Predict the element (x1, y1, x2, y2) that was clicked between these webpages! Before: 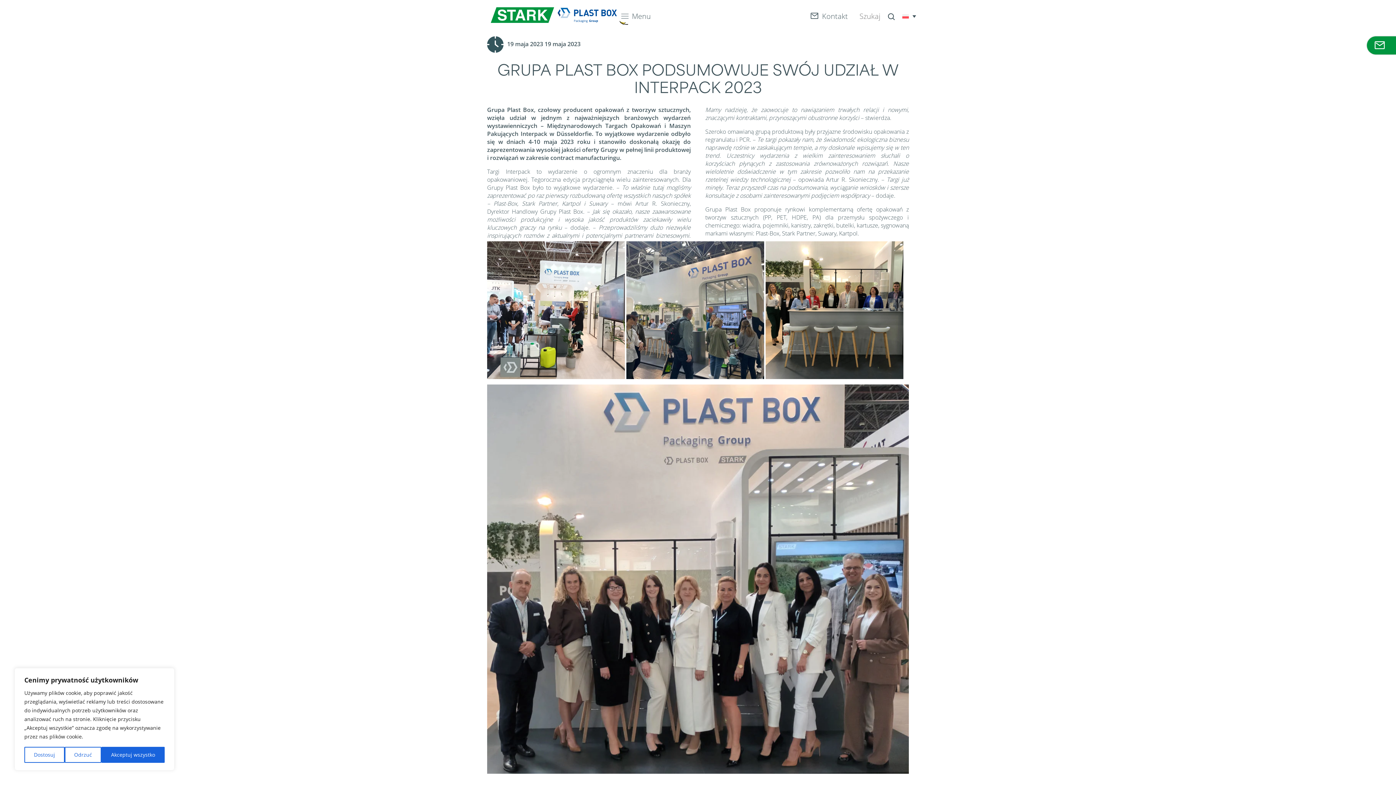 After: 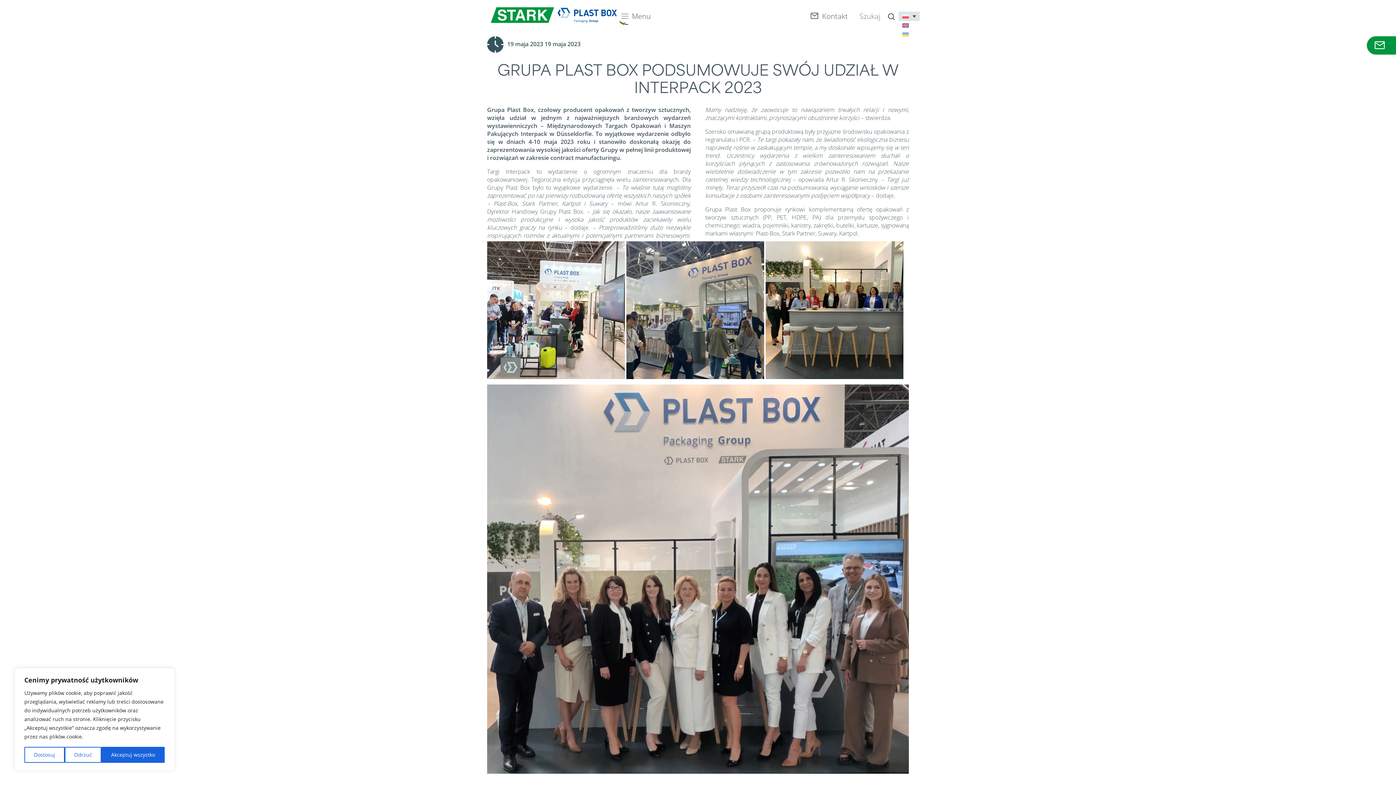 Action: bbox: (898, 11, 919, 20)